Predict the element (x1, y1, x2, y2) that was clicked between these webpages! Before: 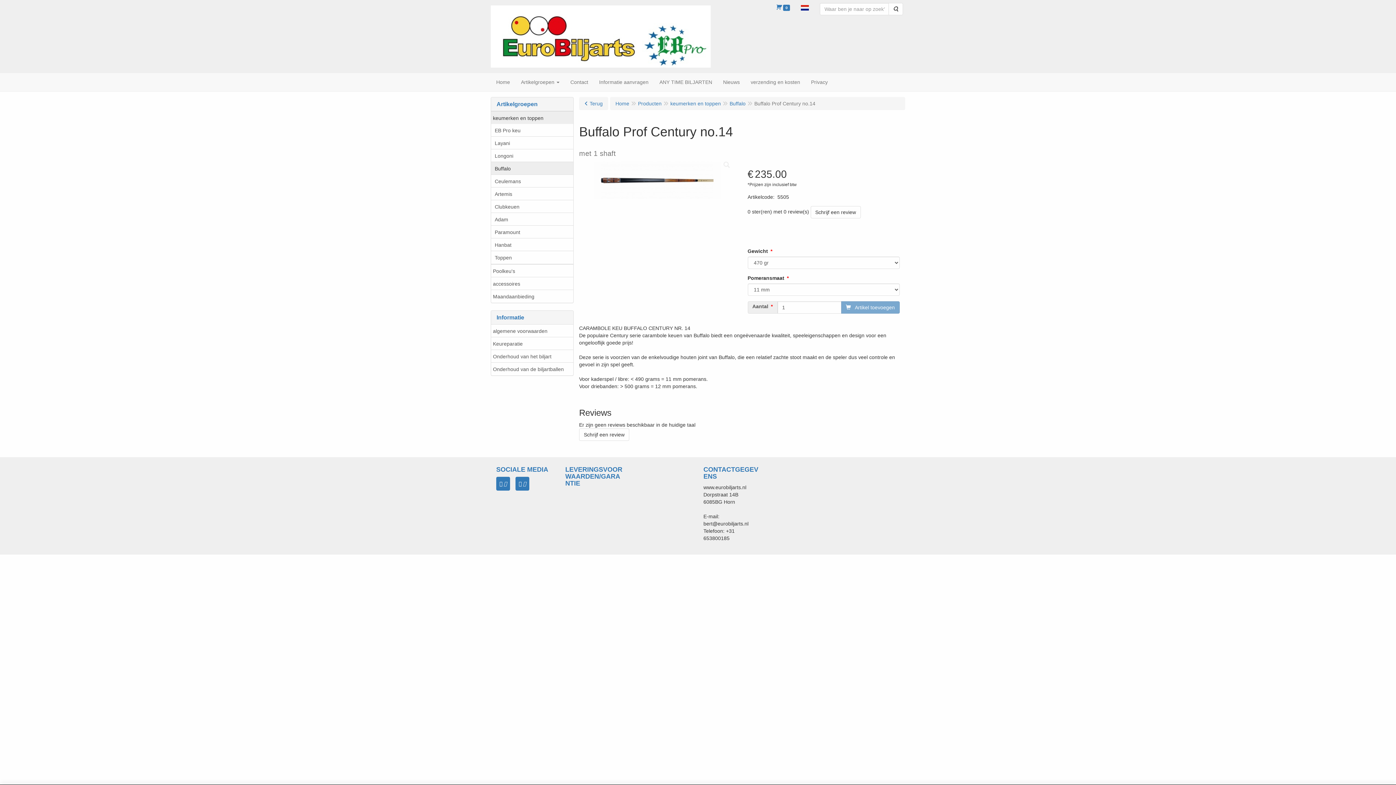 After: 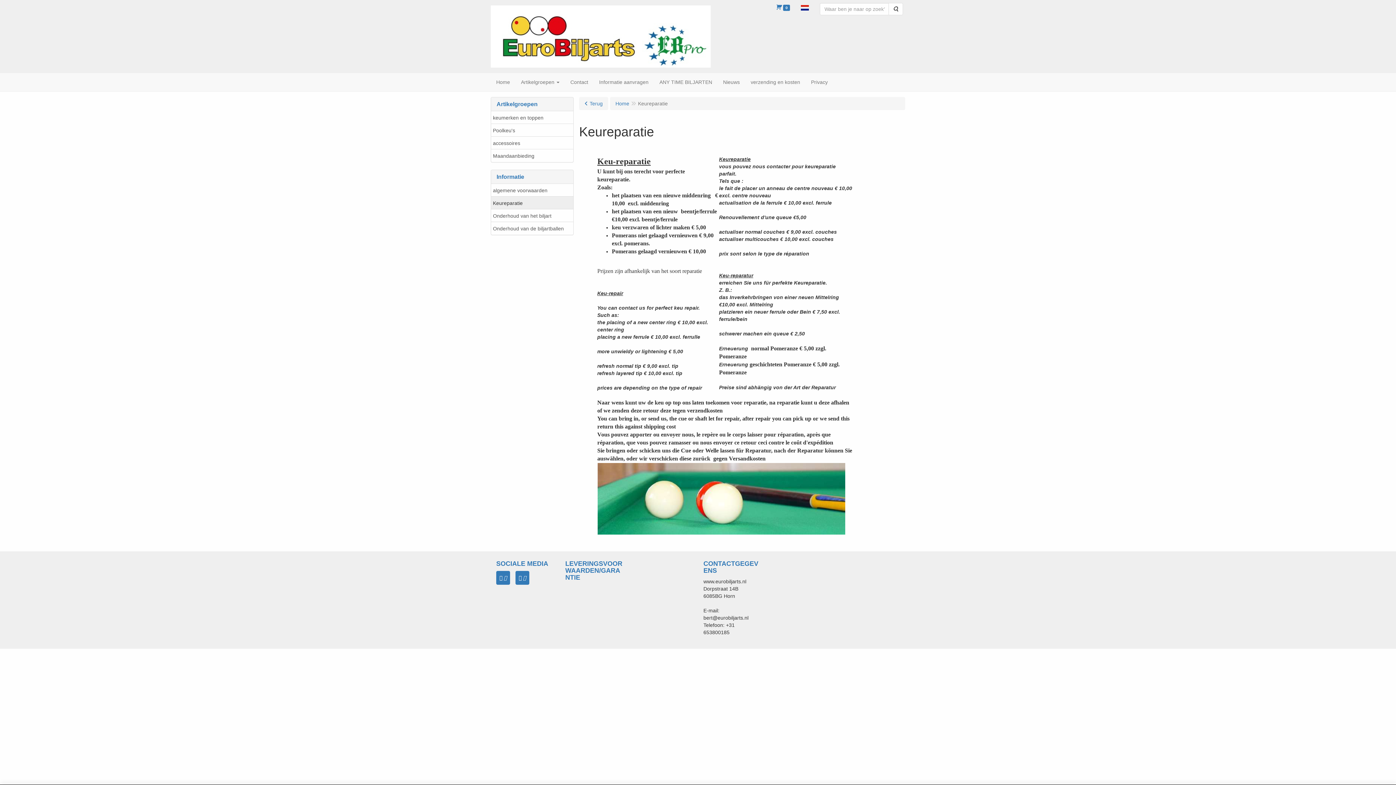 Action: label: Keureparatie bbox: (491, 337, 573, 350)